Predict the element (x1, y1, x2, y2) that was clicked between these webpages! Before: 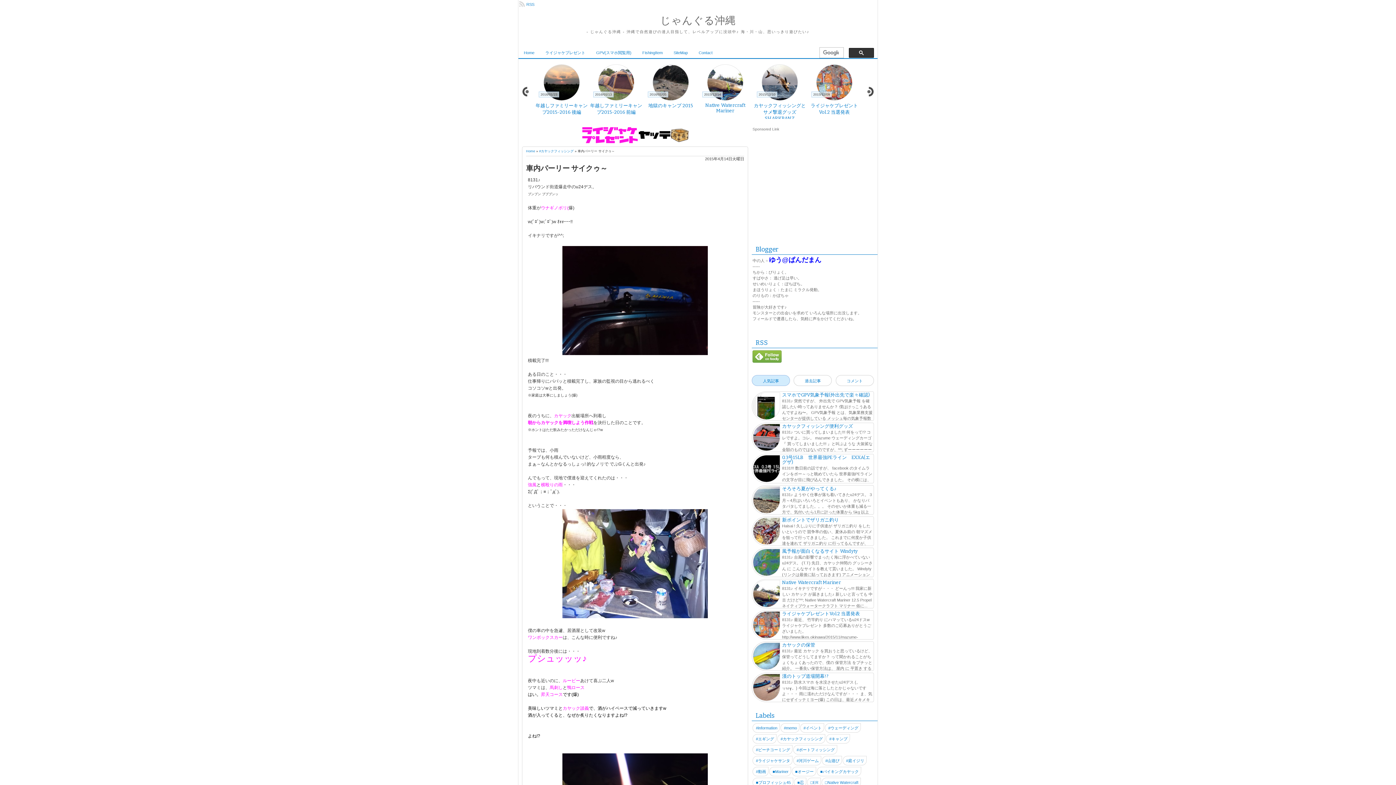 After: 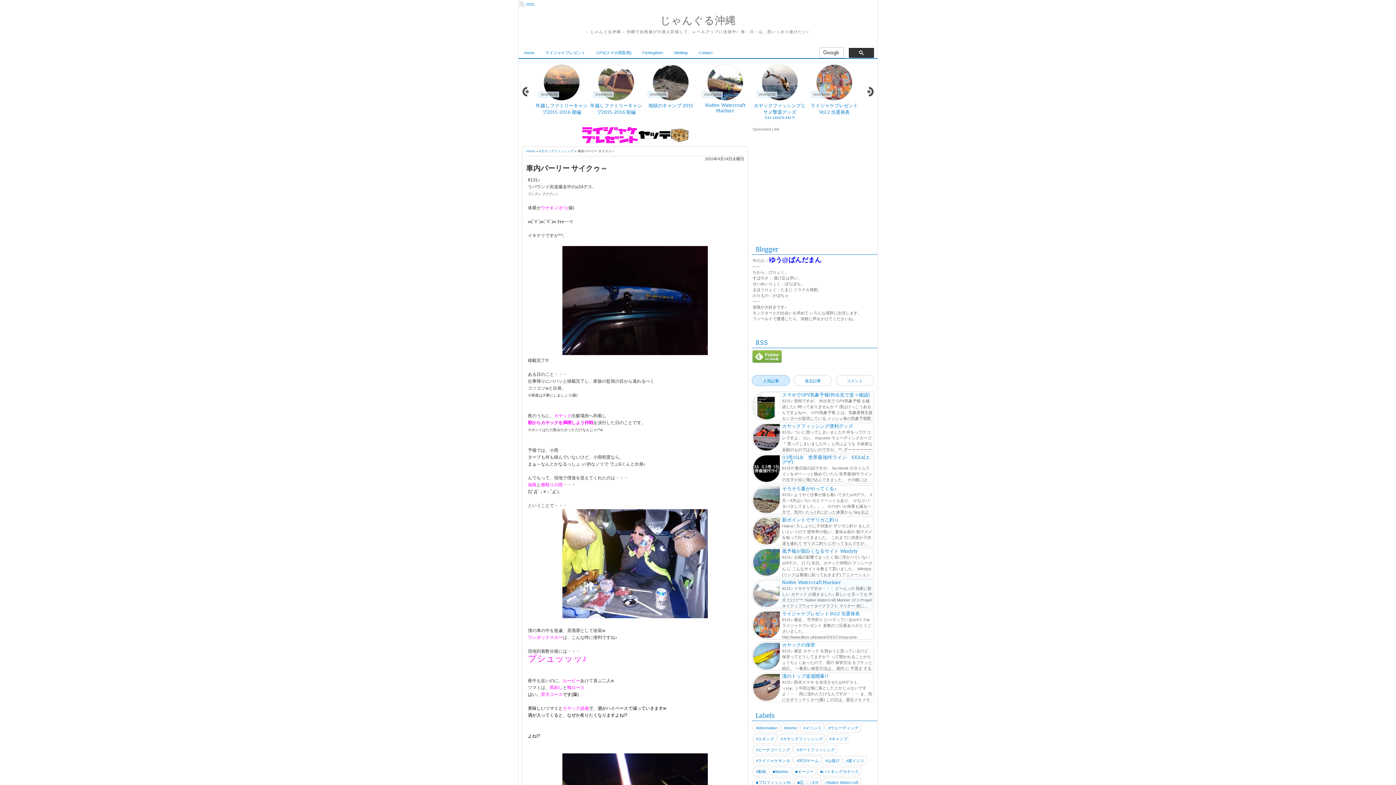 Action: bbox: (753, 580, 780, 608)